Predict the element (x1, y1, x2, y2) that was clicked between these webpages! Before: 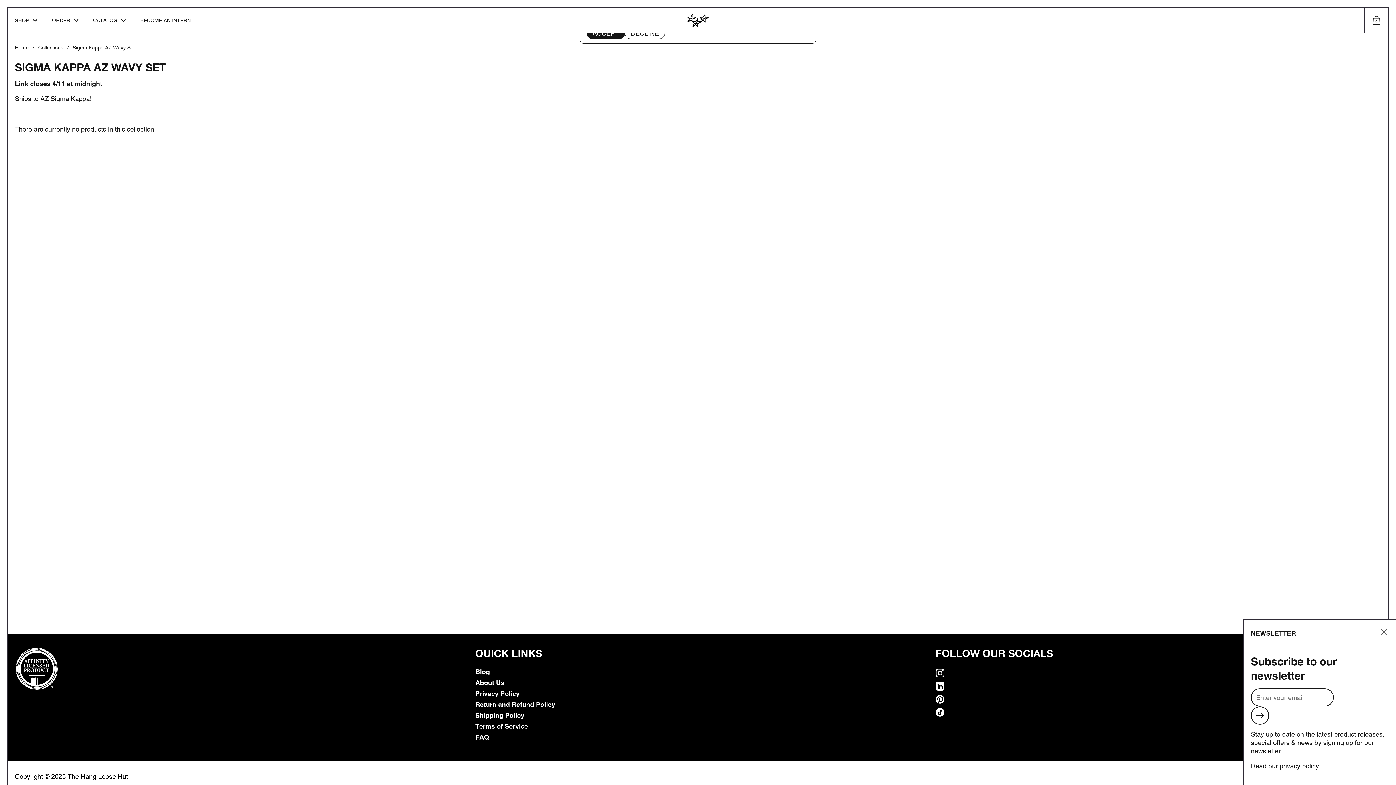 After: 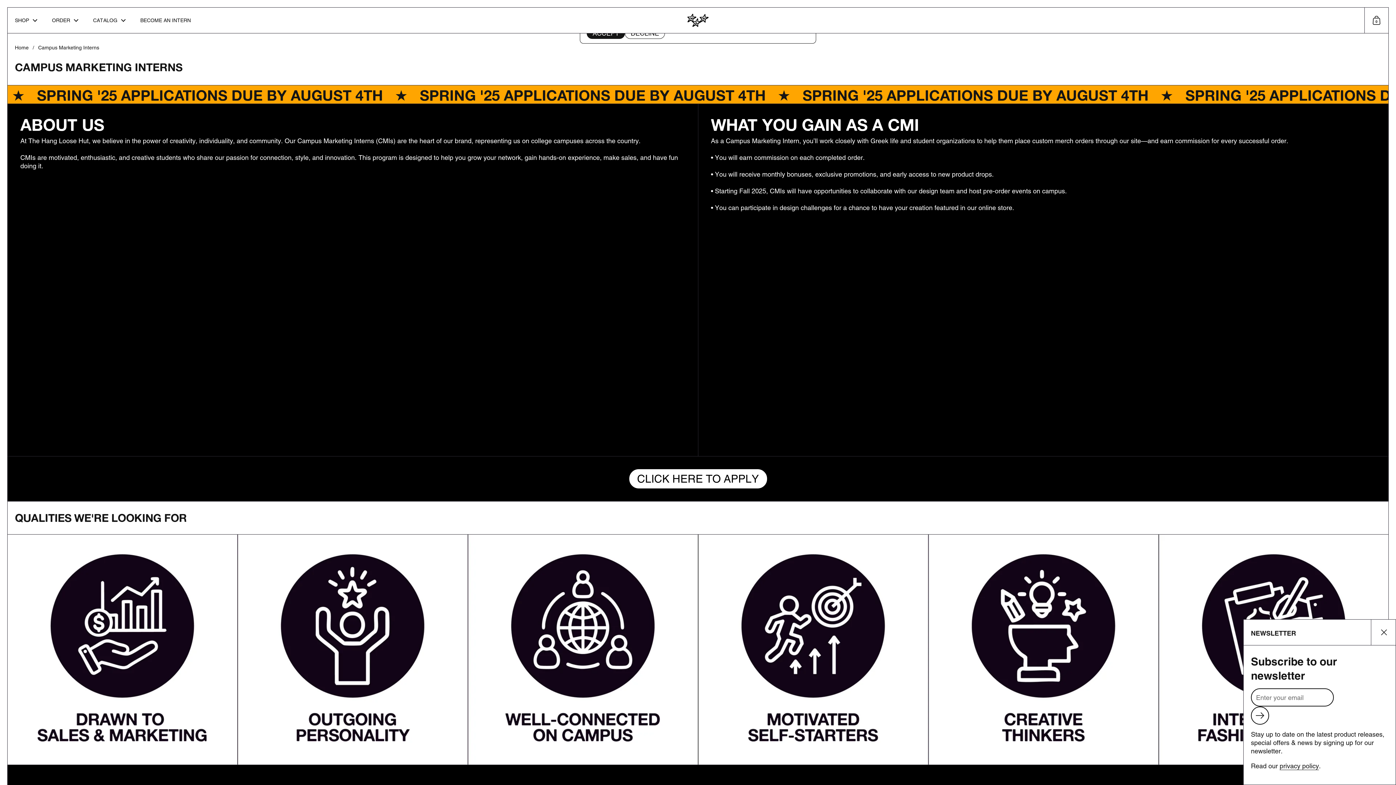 Action: label: BECOME AN INTERN bbox: (133, 11, 198, 29)